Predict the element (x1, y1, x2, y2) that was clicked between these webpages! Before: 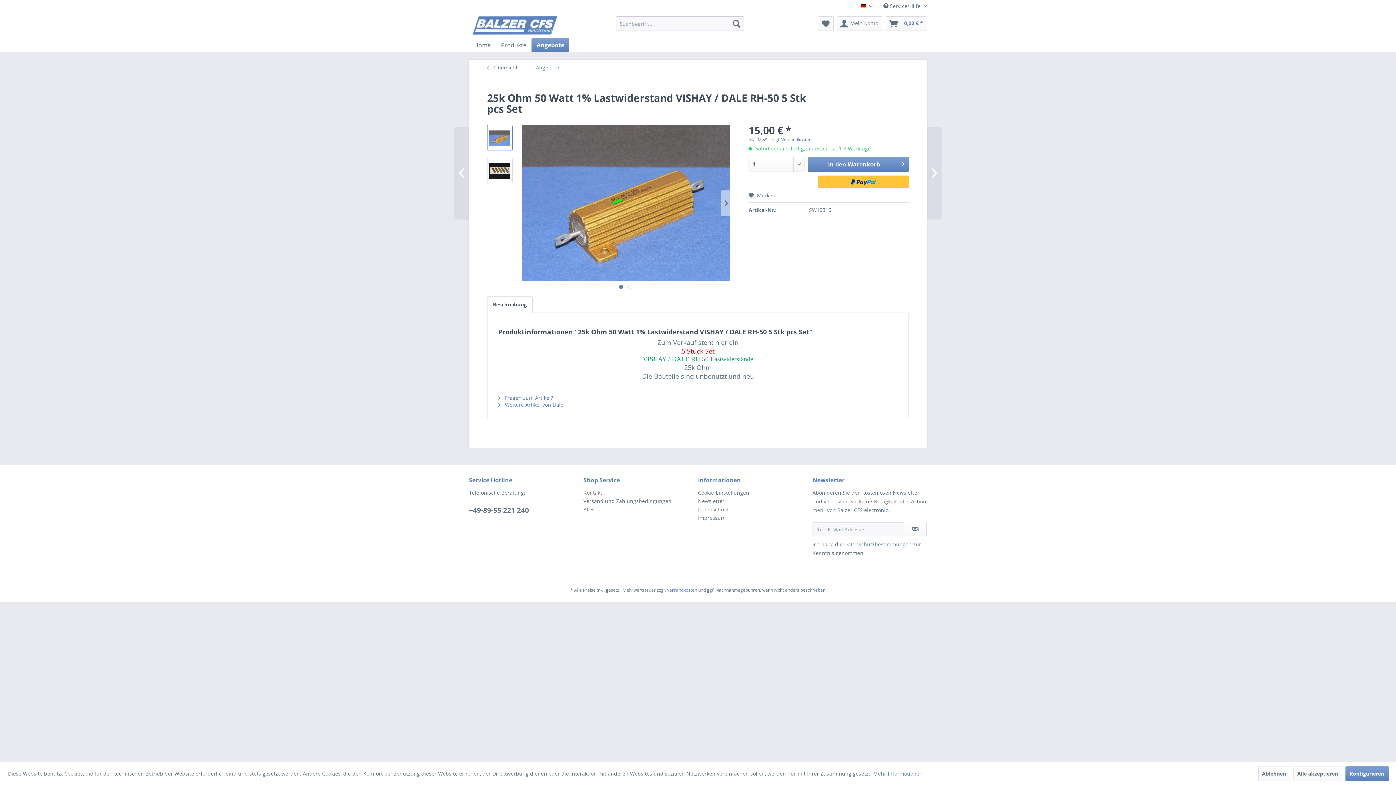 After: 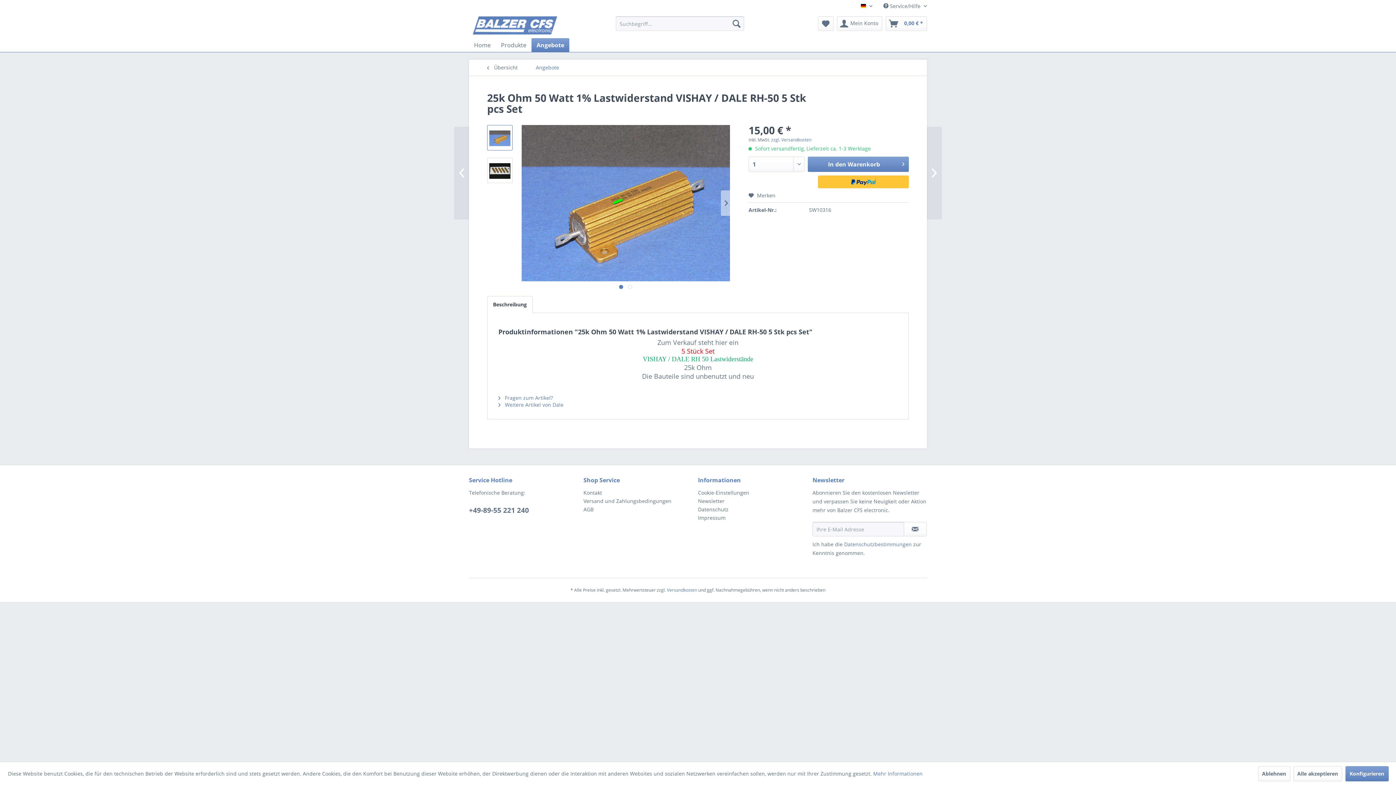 Action: bbox: (844, 541, 912, 548) label: Datenschutzbestimmungen